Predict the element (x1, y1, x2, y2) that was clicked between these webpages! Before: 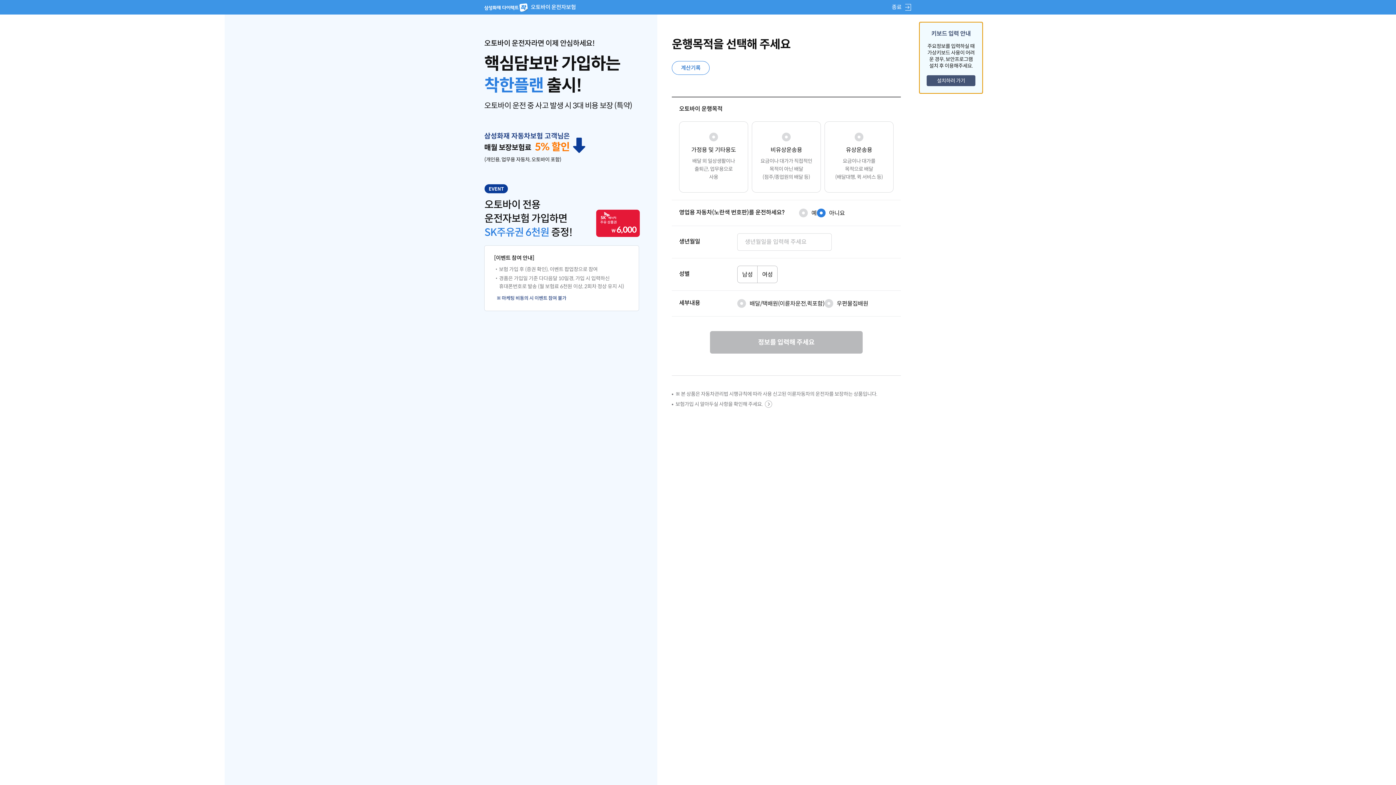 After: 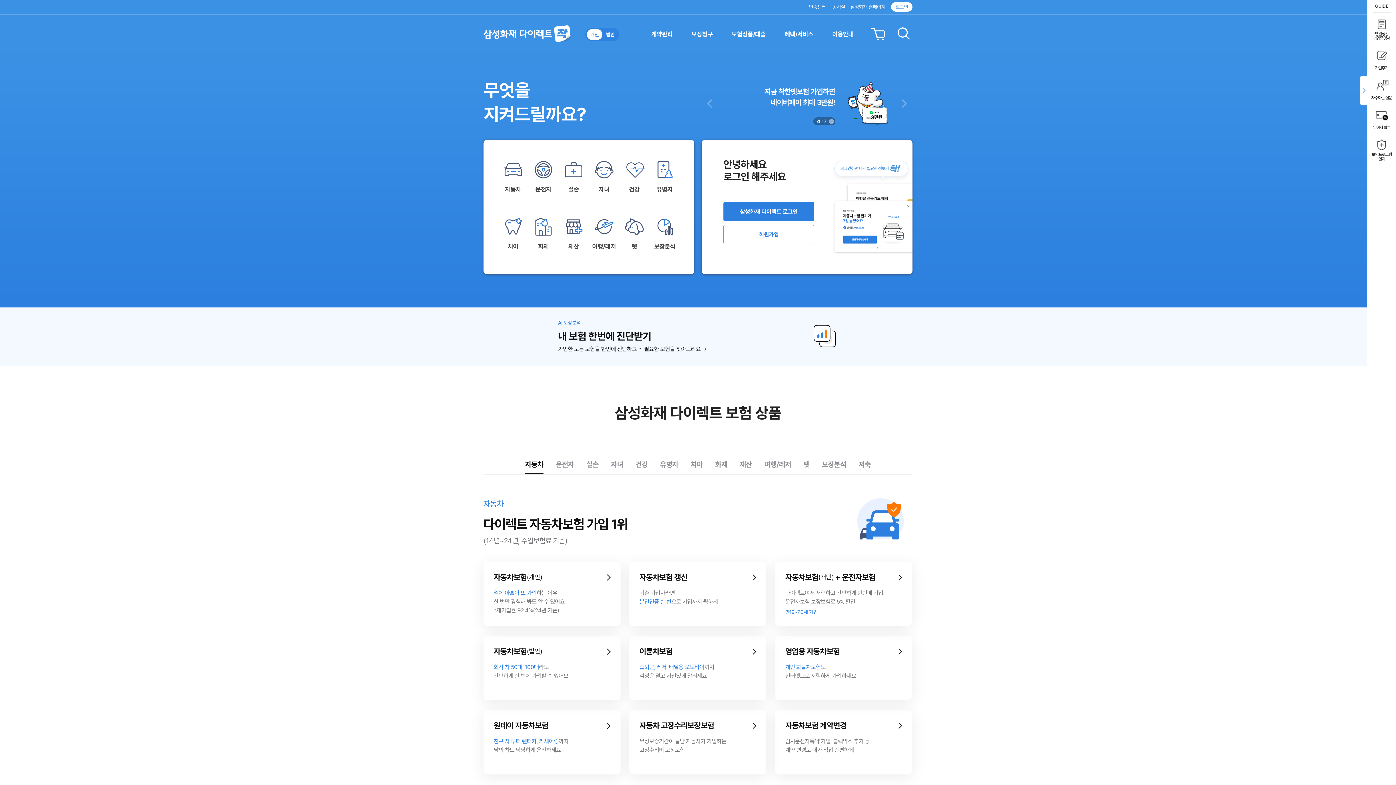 Action: label: 종료 bbox: (892, 4, 912, 10)